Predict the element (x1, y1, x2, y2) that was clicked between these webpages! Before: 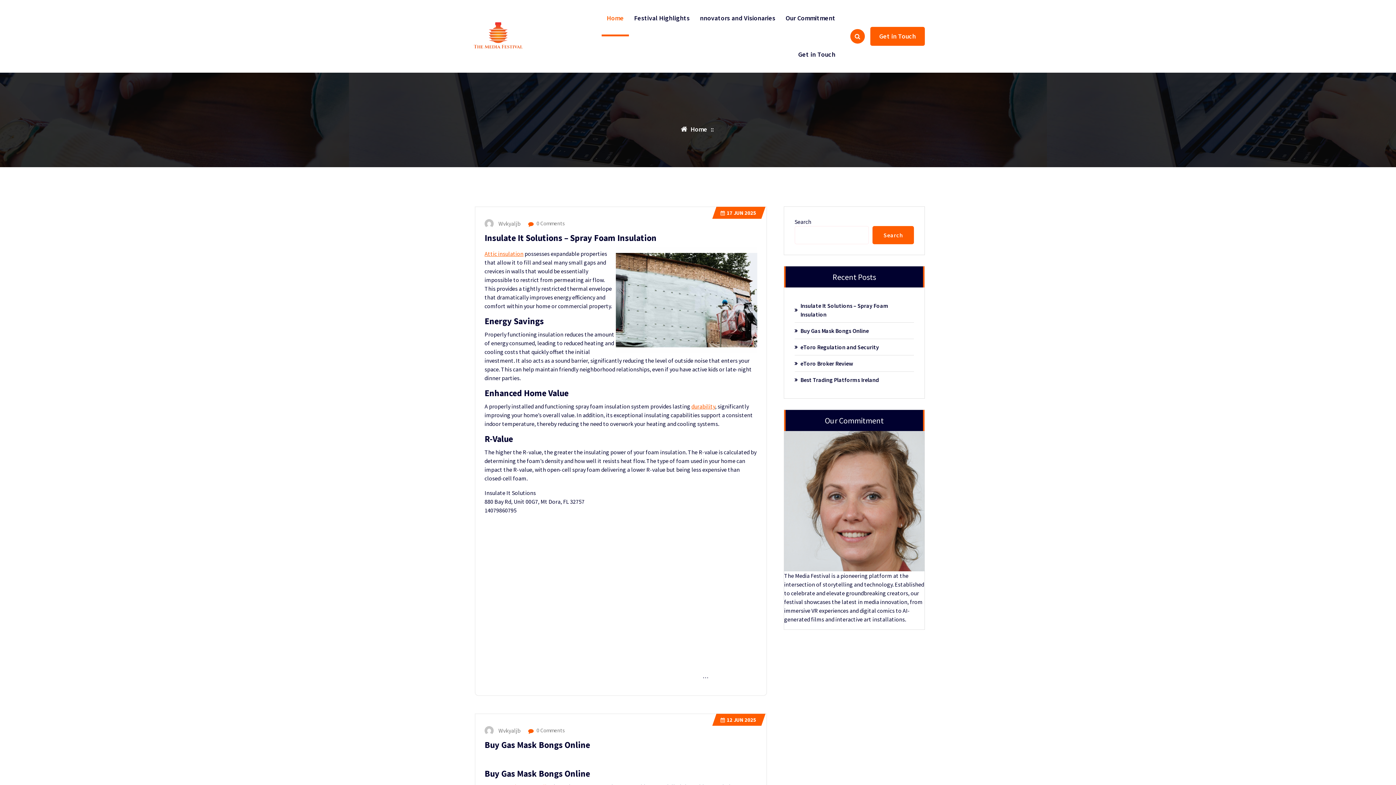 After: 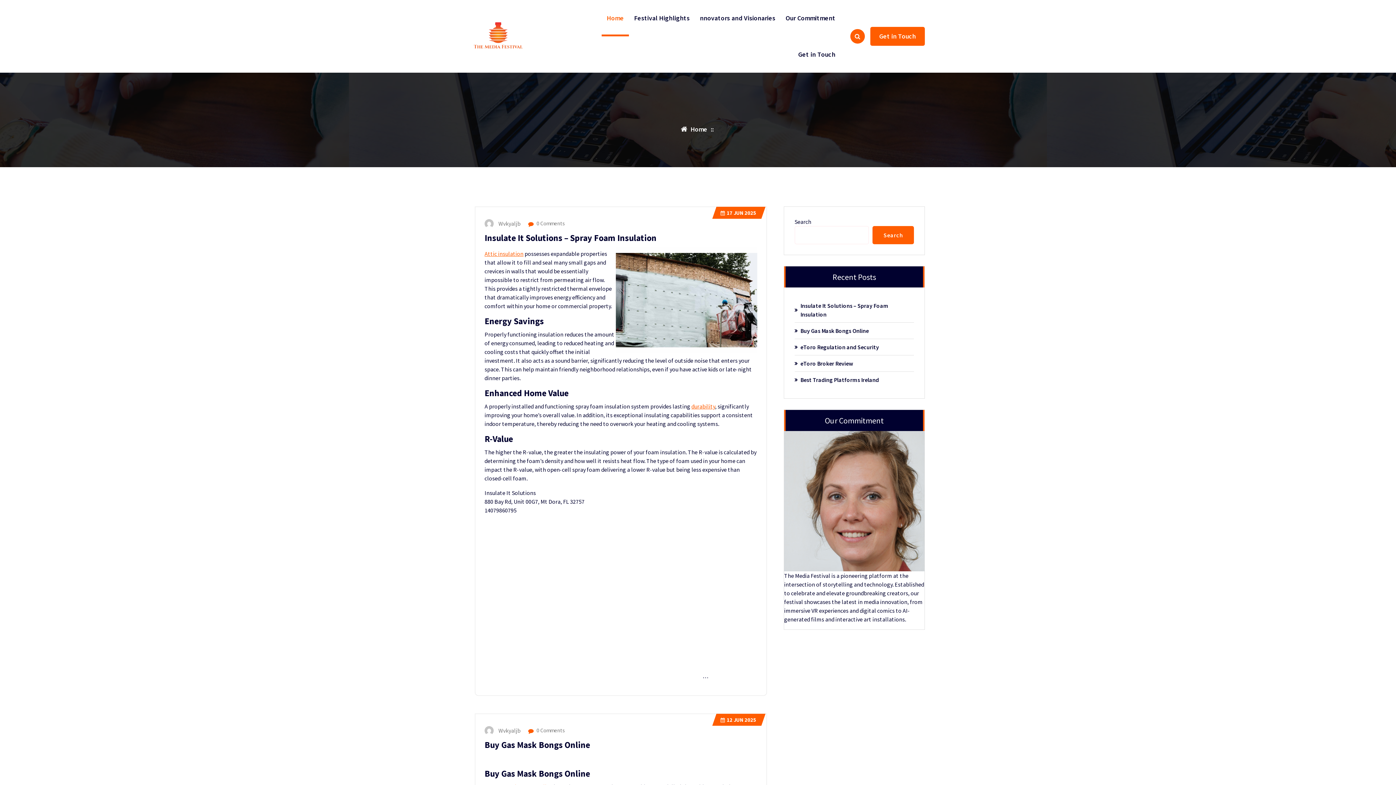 Action: bbox: (471, 20, 525, 52)